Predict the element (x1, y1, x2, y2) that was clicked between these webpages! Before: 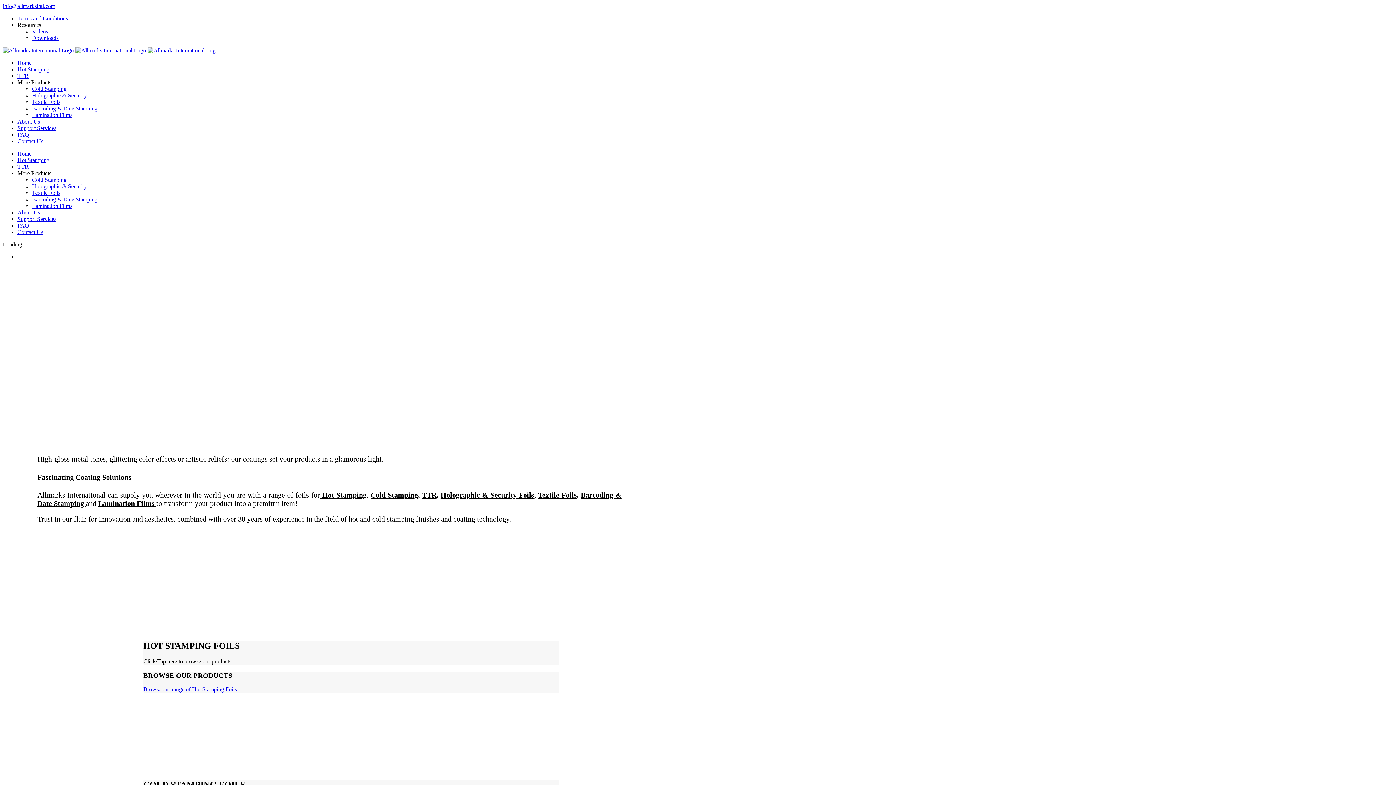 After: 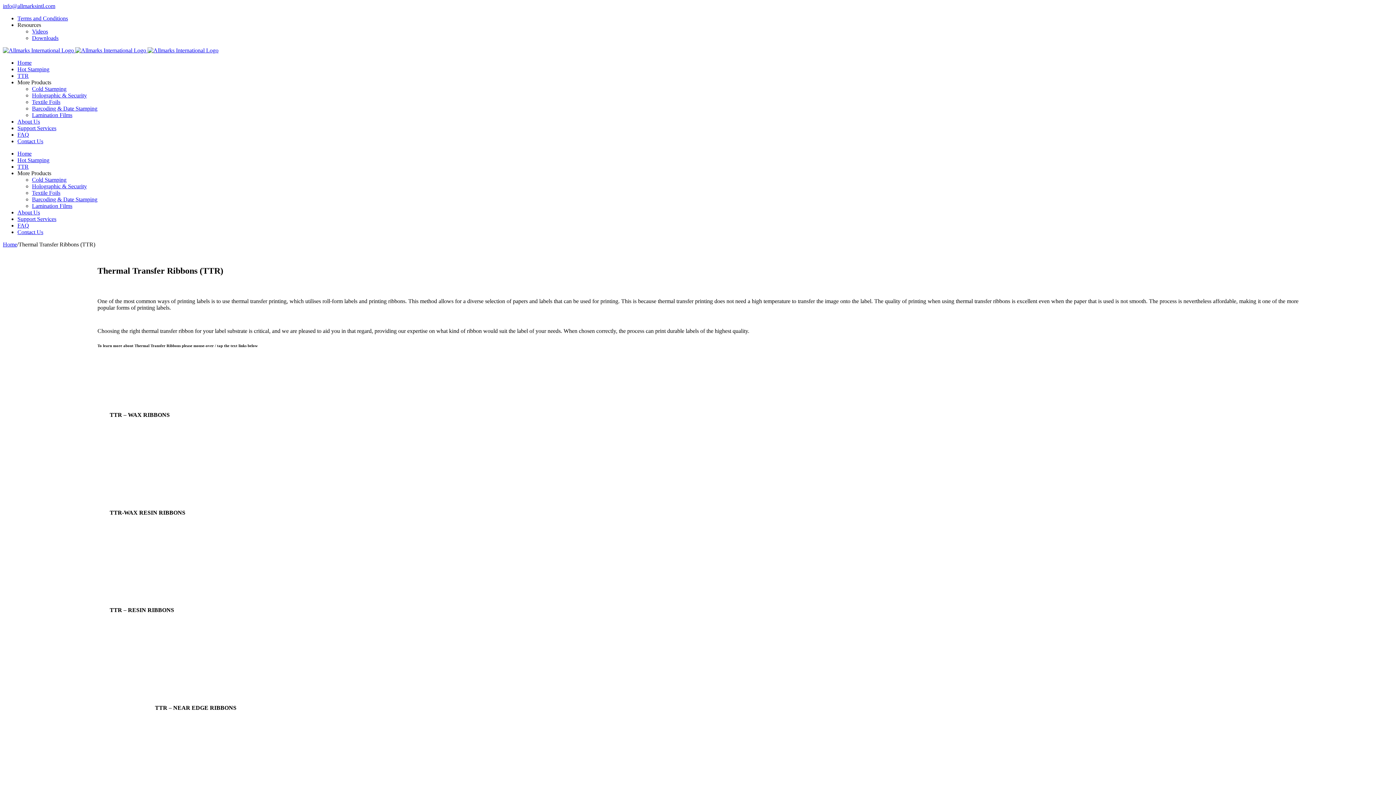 Action: label: TTR bbox: (17, 72, 28, 78)